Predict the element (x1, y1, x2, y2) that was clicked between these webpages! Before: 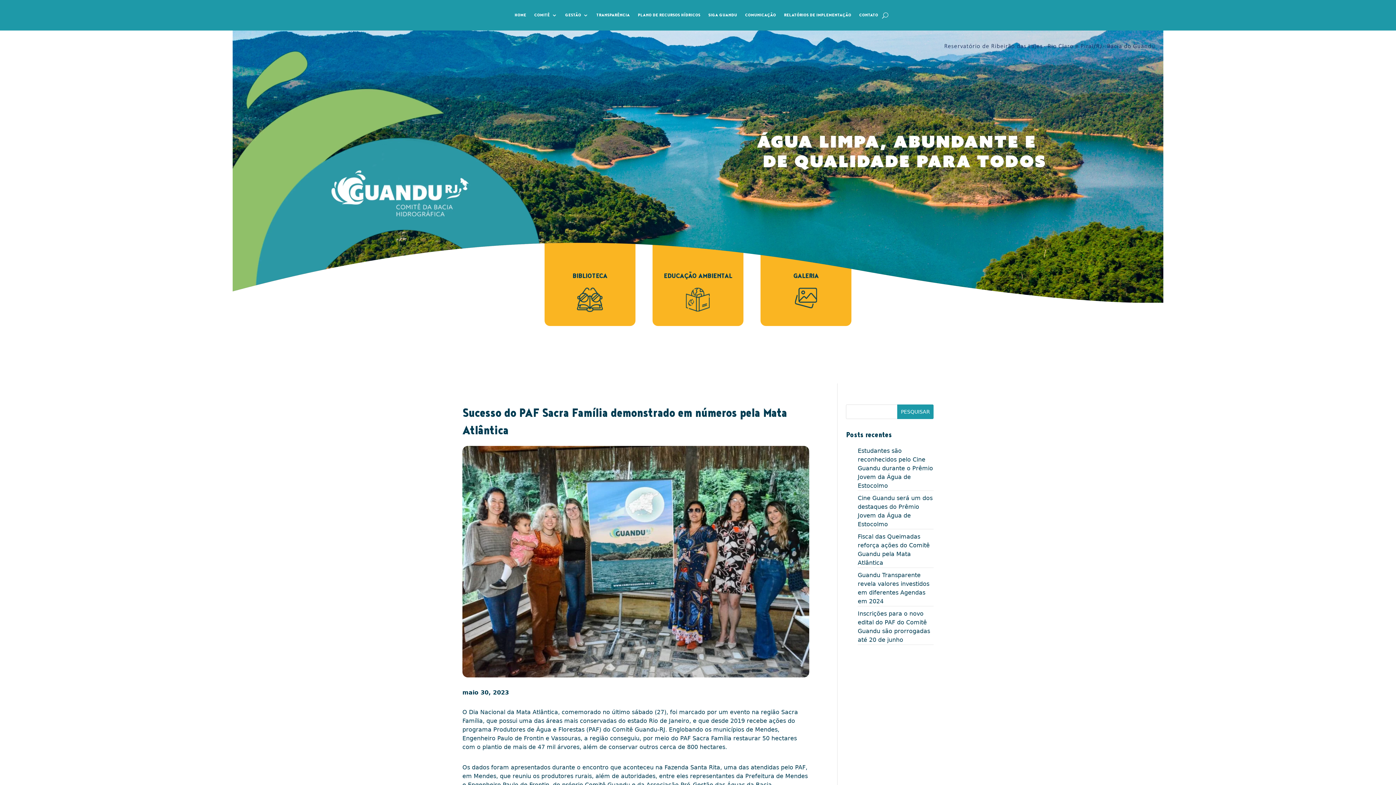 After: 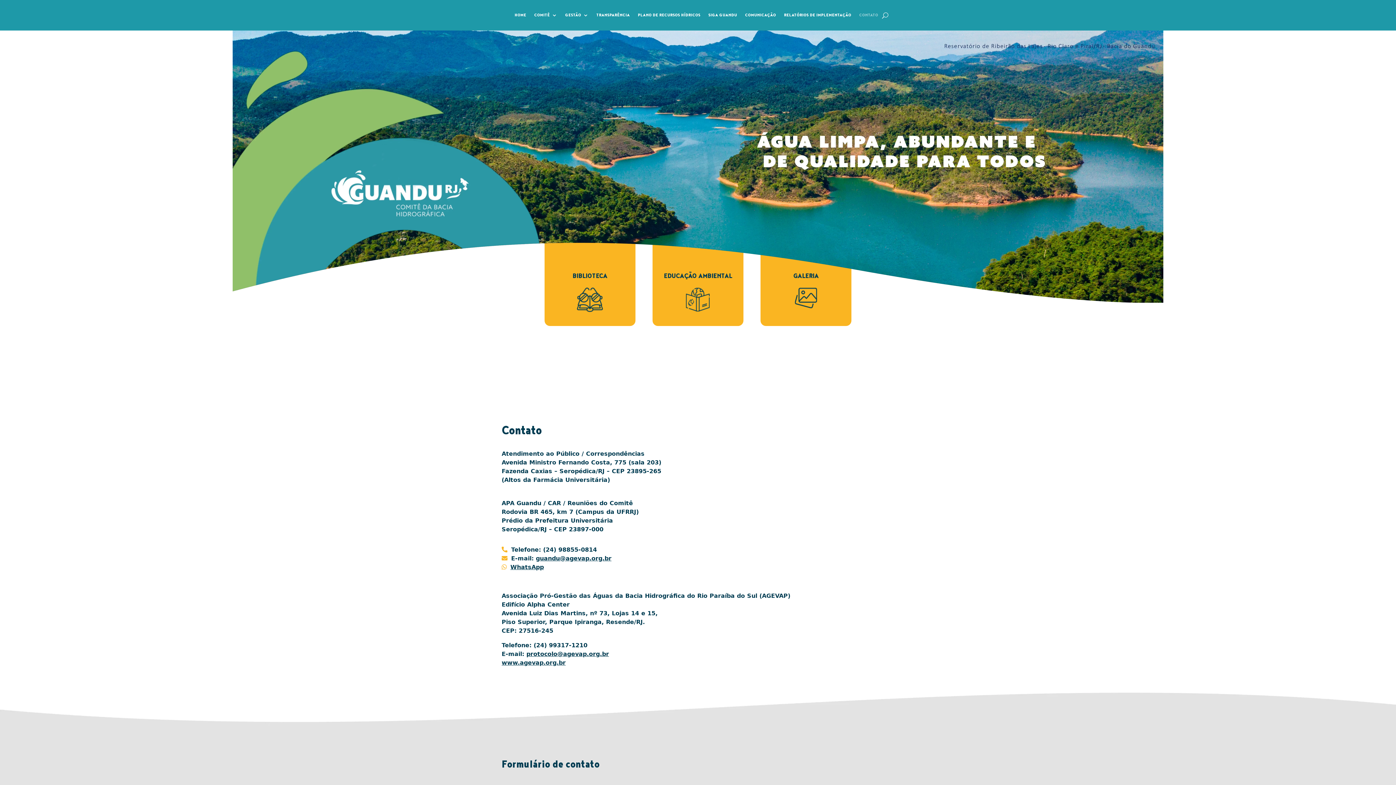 Action: label: CONTATO bbox: (859, 12, 878, 20)